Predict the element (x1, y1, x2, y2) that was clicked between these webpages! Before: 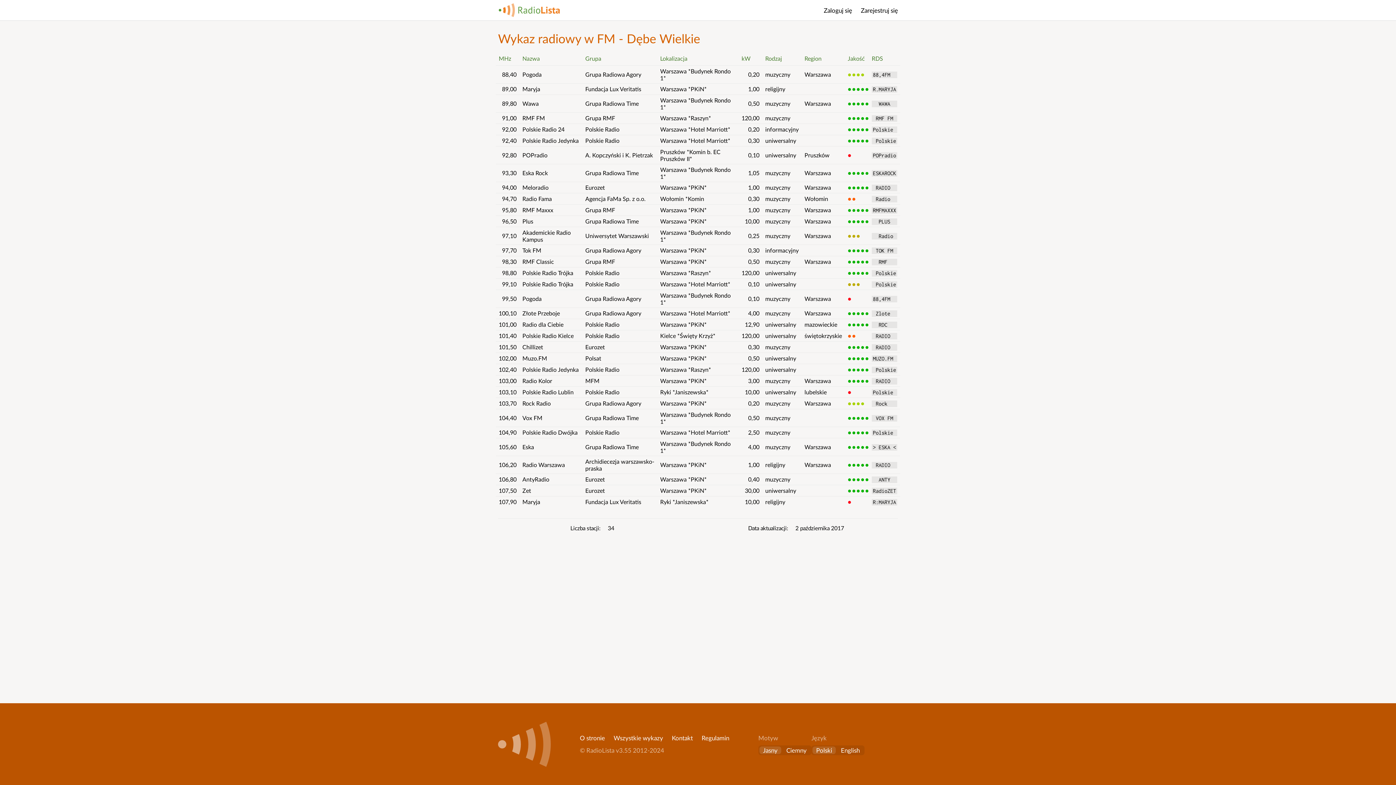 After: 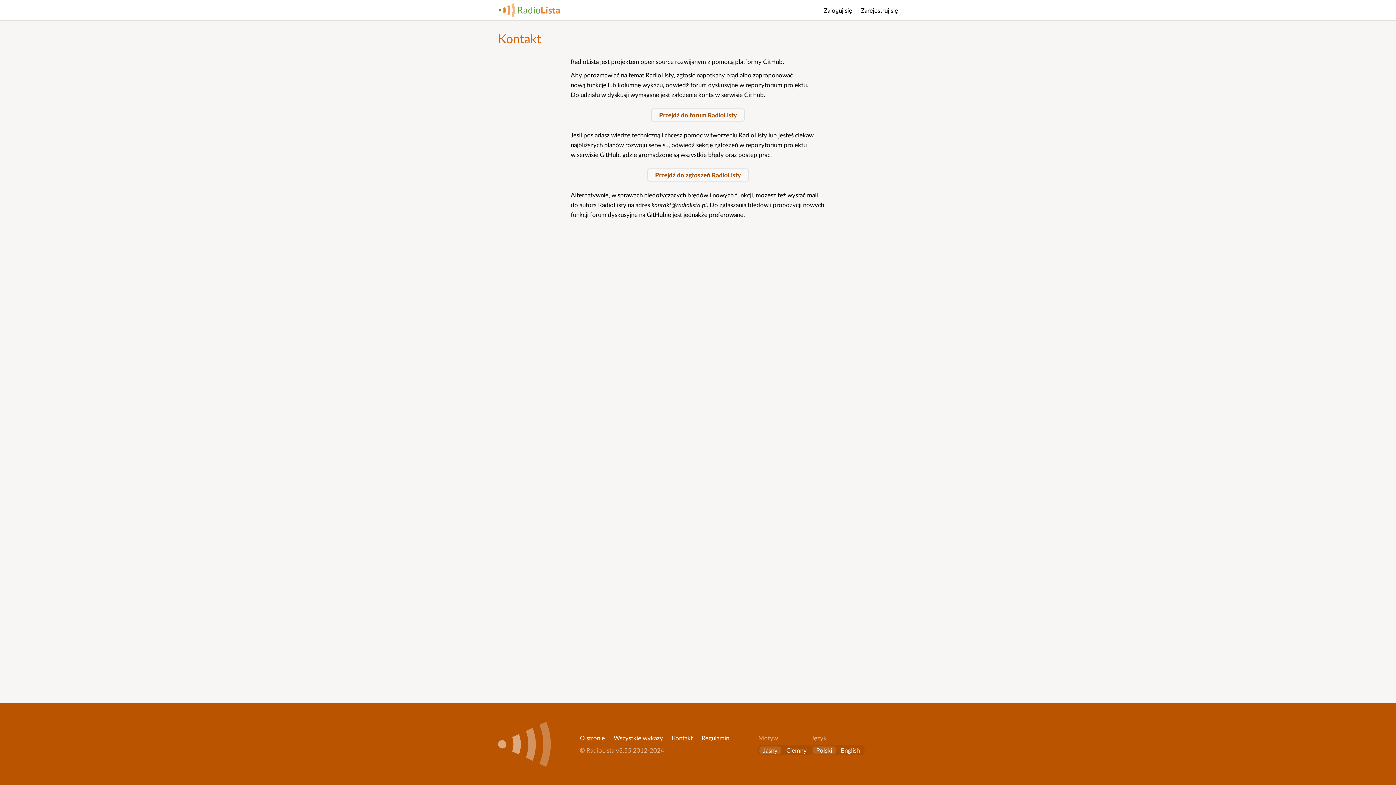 Action: label: Kontakt bbox: (672, 732, 693, 744)